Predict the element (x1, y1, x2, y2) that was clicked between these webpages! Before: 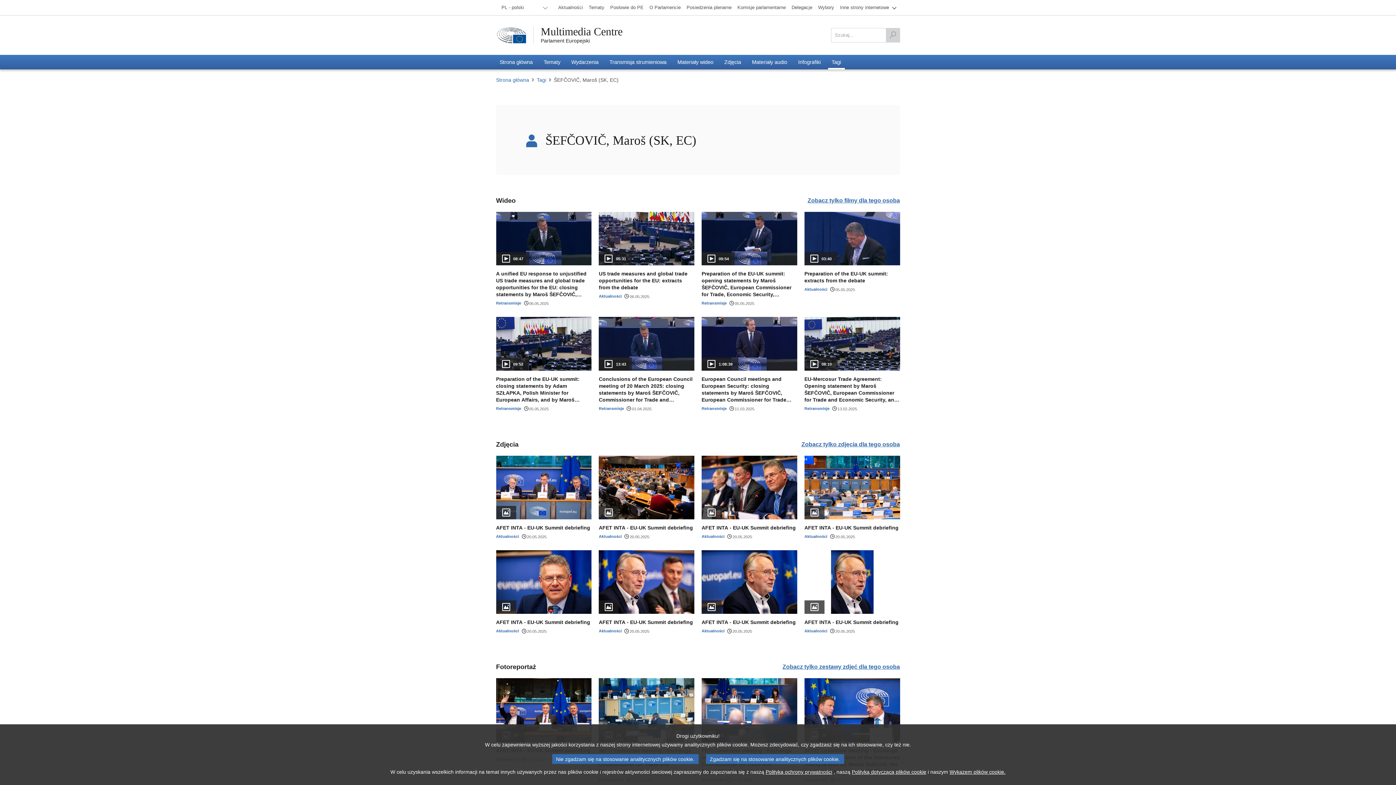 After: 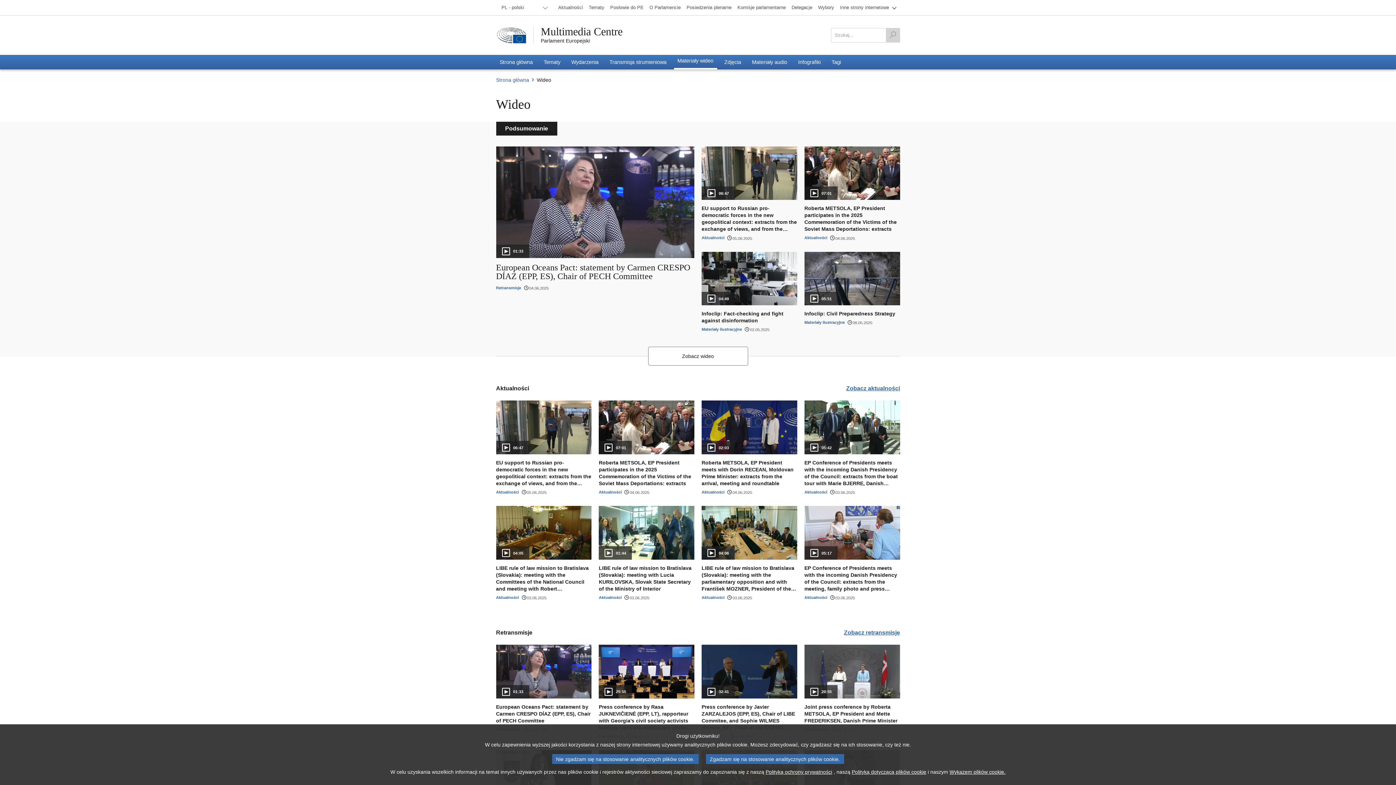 Action: label: Materiały wideo bbox: (674, 54, 717, 69)